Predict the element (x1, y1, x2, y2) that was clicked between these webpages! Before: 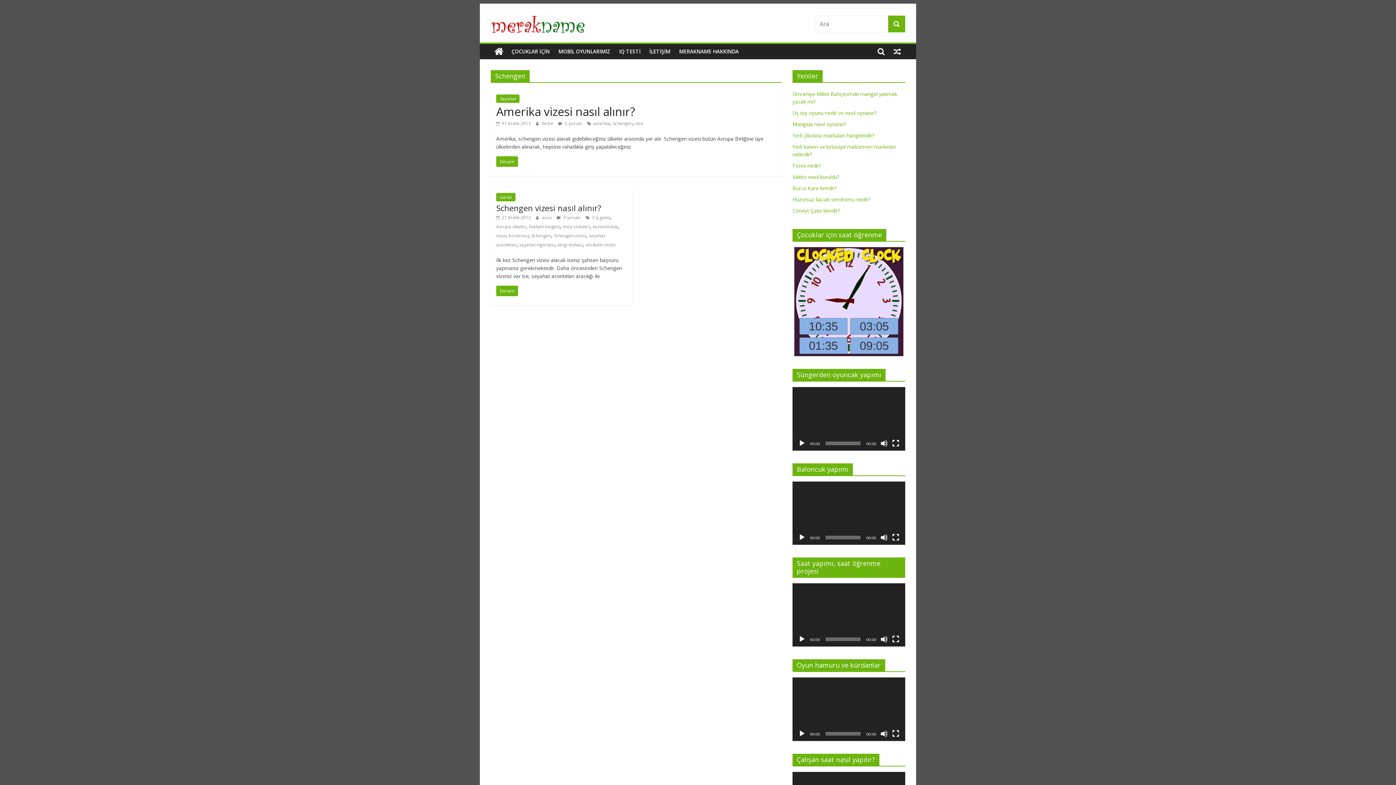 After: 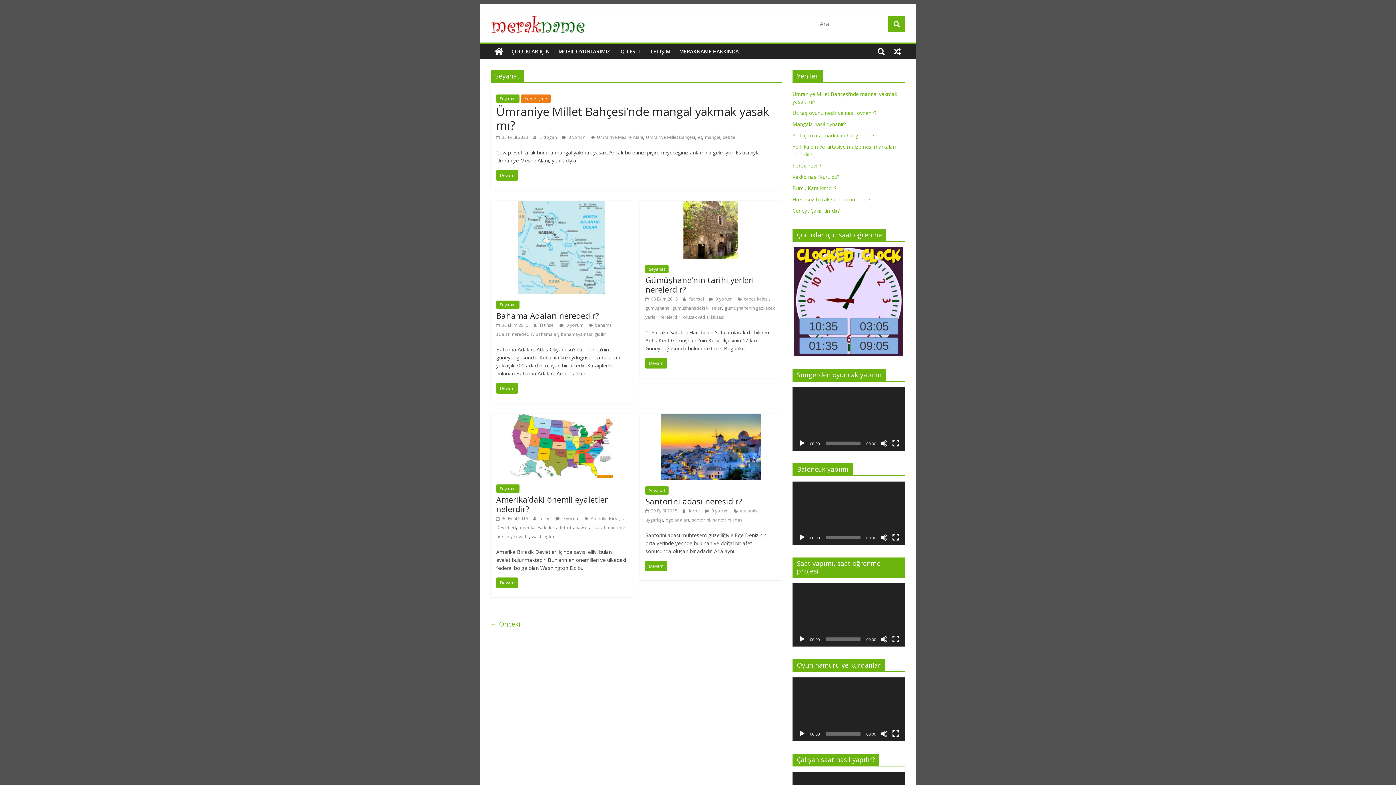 Action: bbox: (496, 94, 519, 103) label: Seyahat